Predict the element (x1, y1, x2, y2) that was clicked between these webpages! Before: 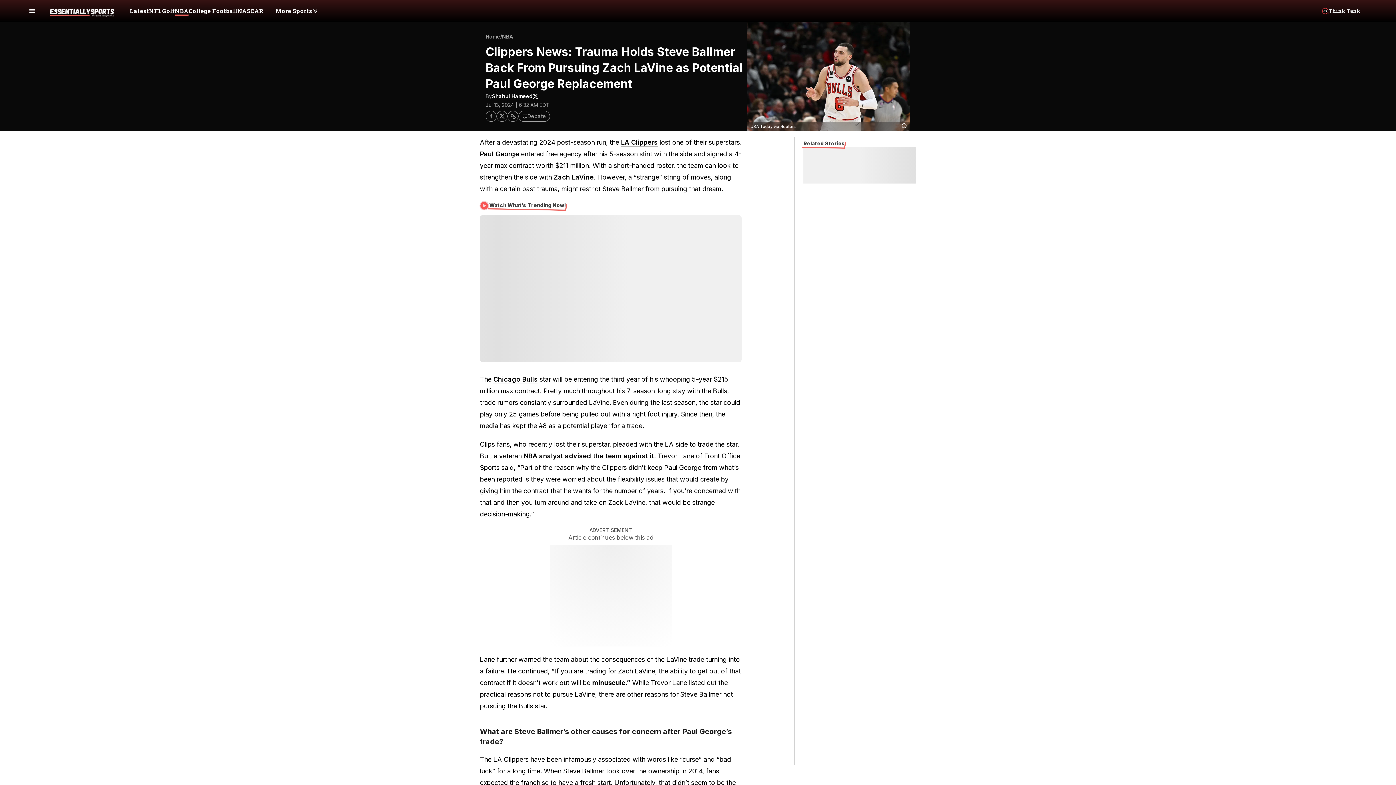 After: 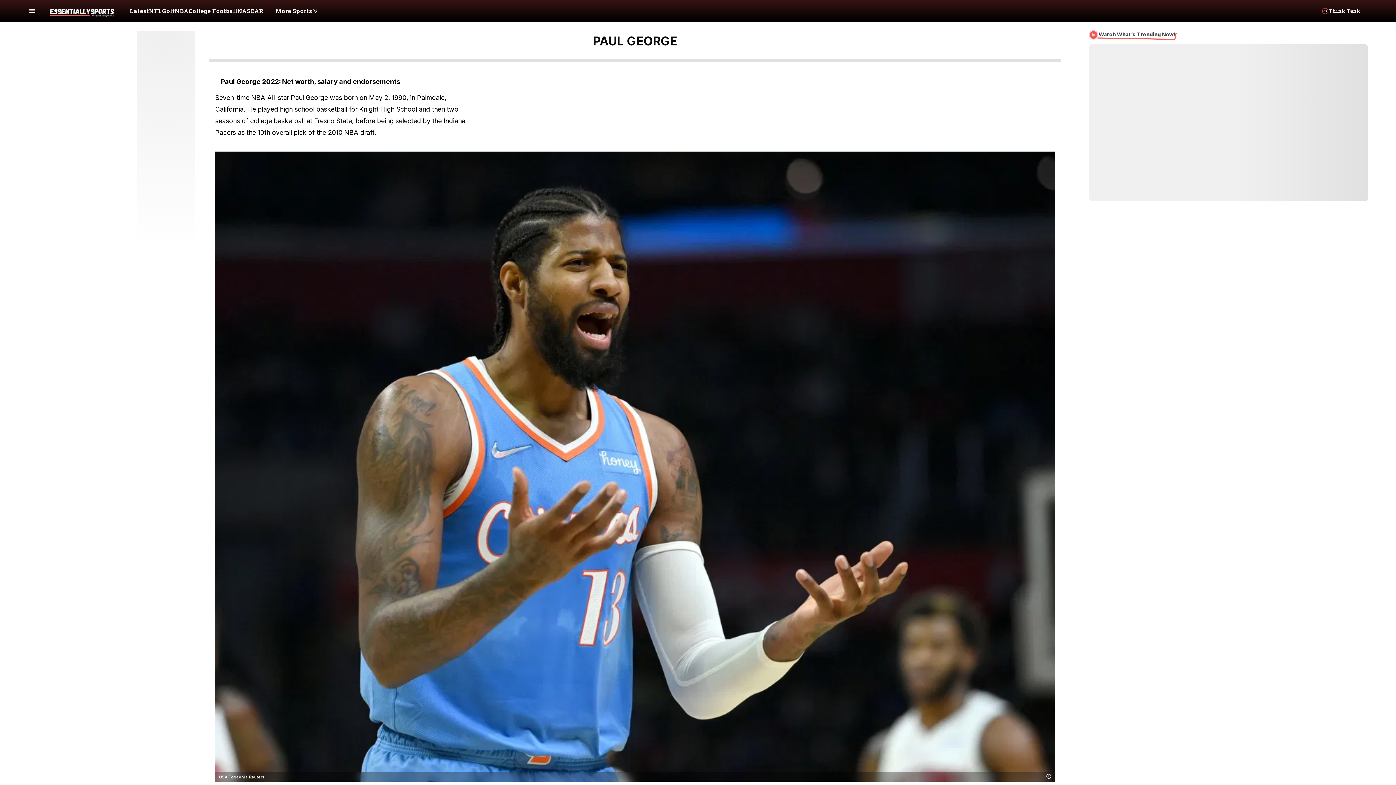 Action: bbox: (480, 150, 519, 157) label: Paul George